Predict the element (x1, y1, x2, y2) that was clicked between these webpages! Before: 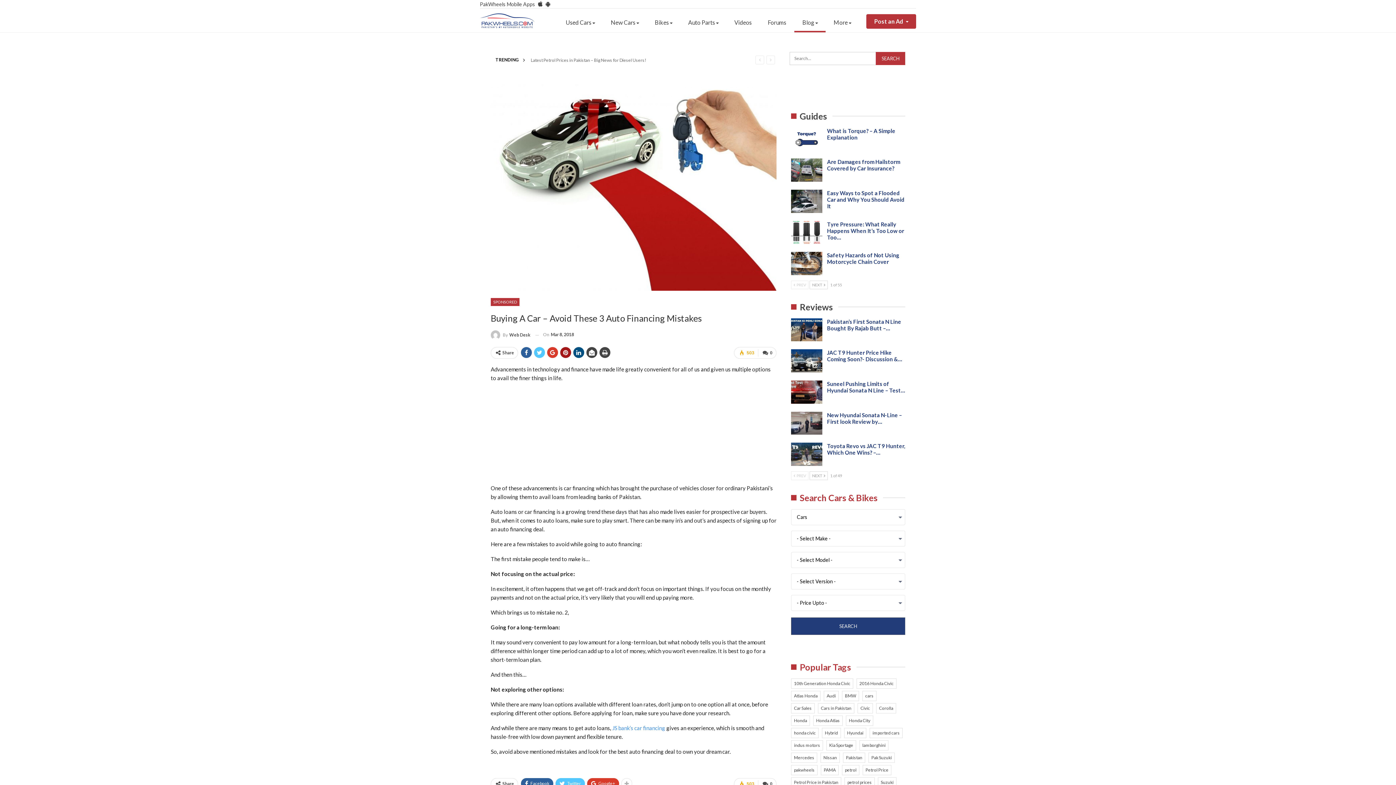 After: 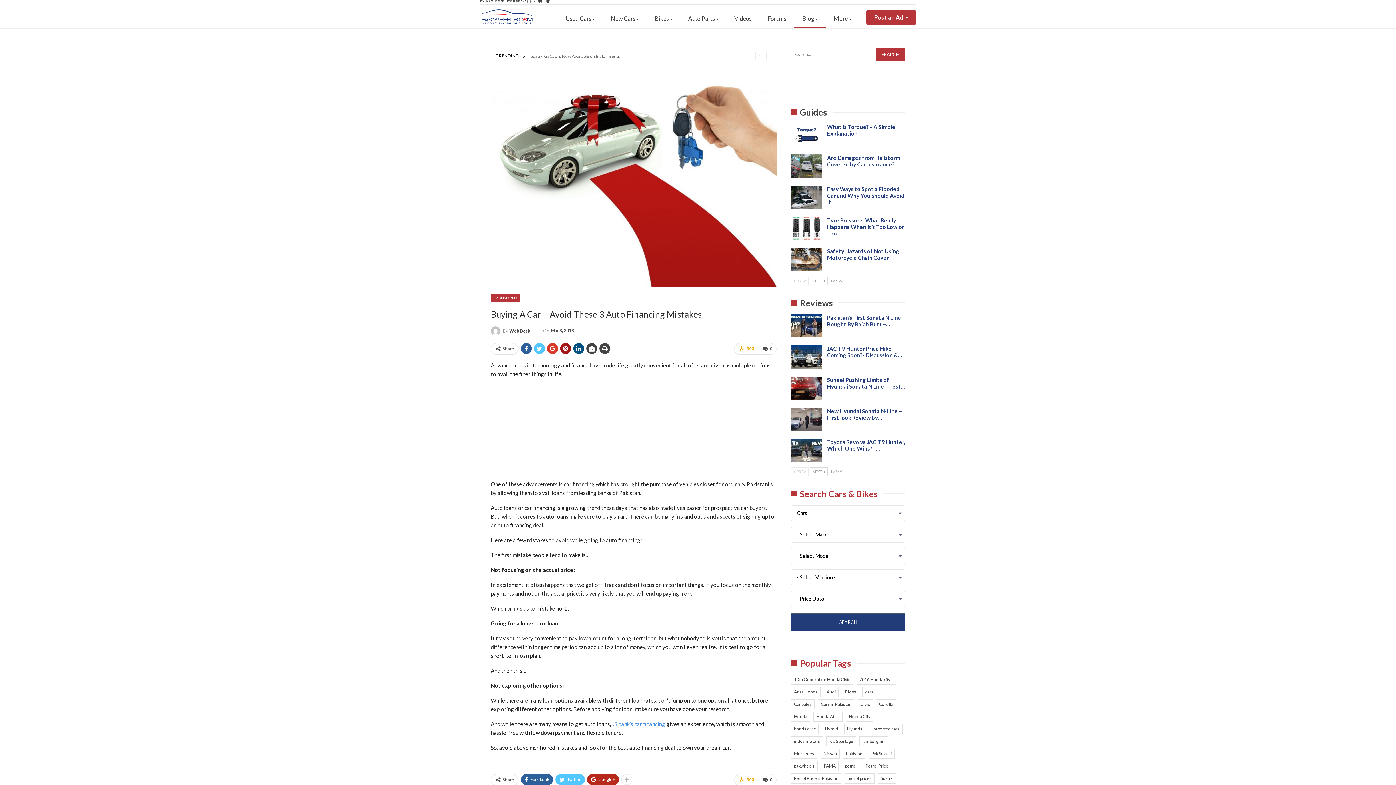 Action: label: Google+ bbox: (587, 778, 619, 789)